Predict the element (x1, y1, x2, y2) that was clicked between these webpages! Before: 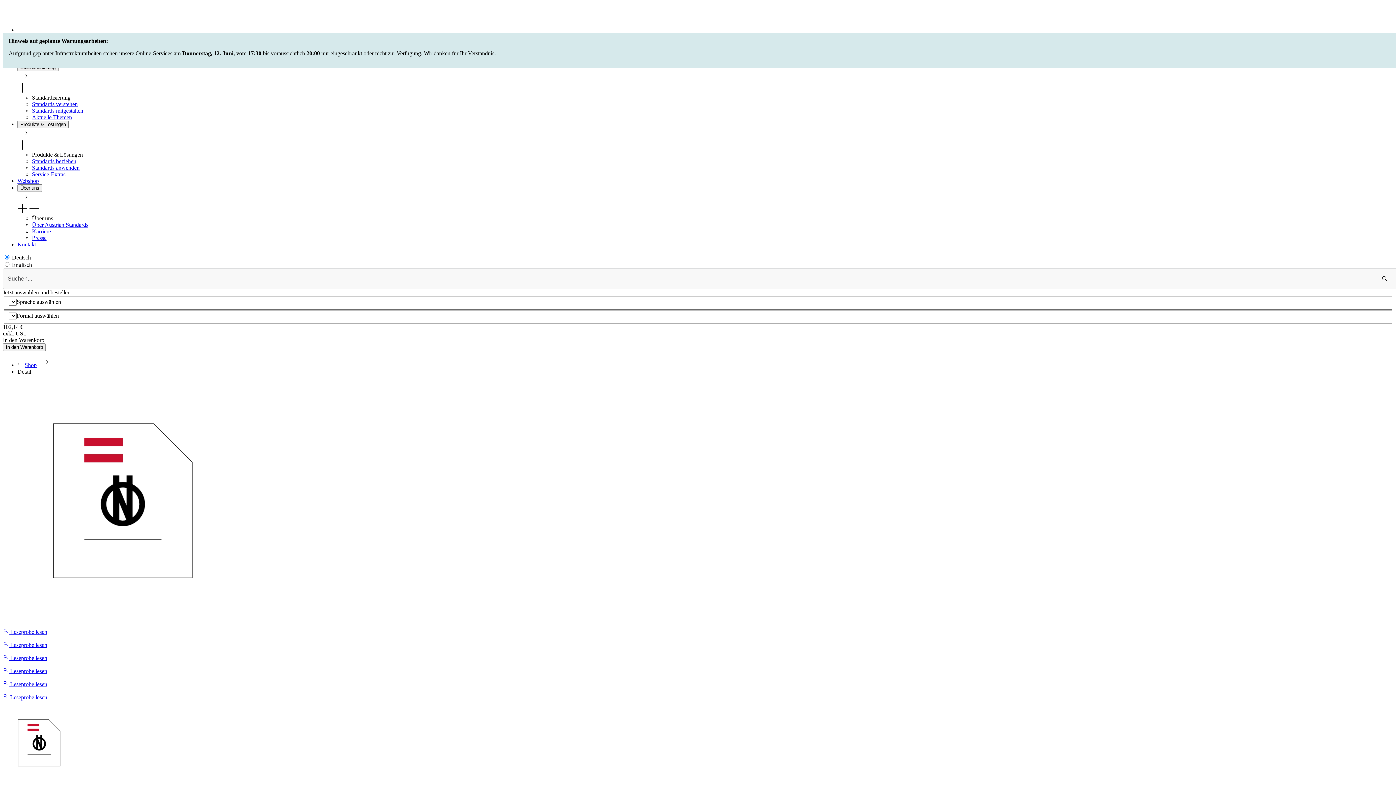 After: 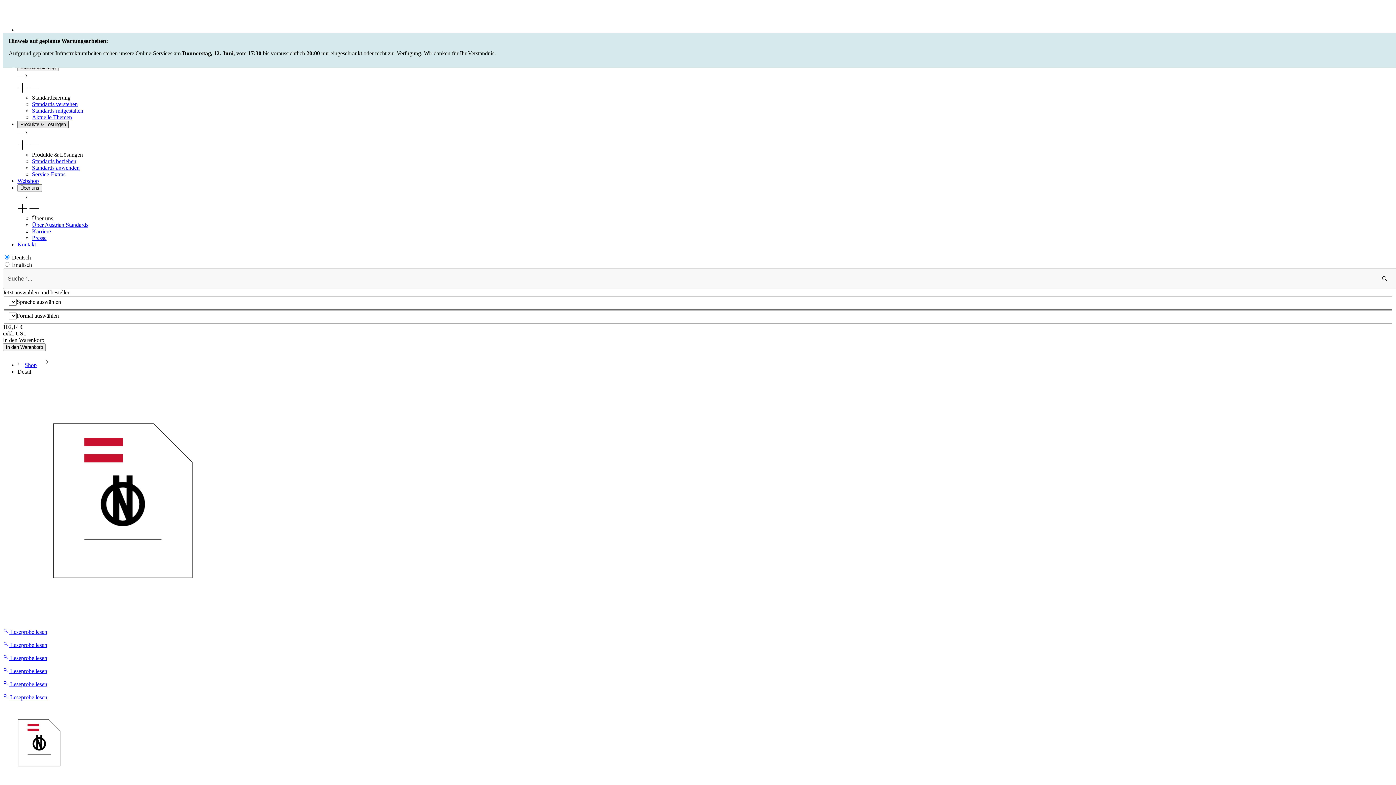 Action: bbox: (17, 120, 68, 128) label: Ebene Produkte & Lösungen öffnen